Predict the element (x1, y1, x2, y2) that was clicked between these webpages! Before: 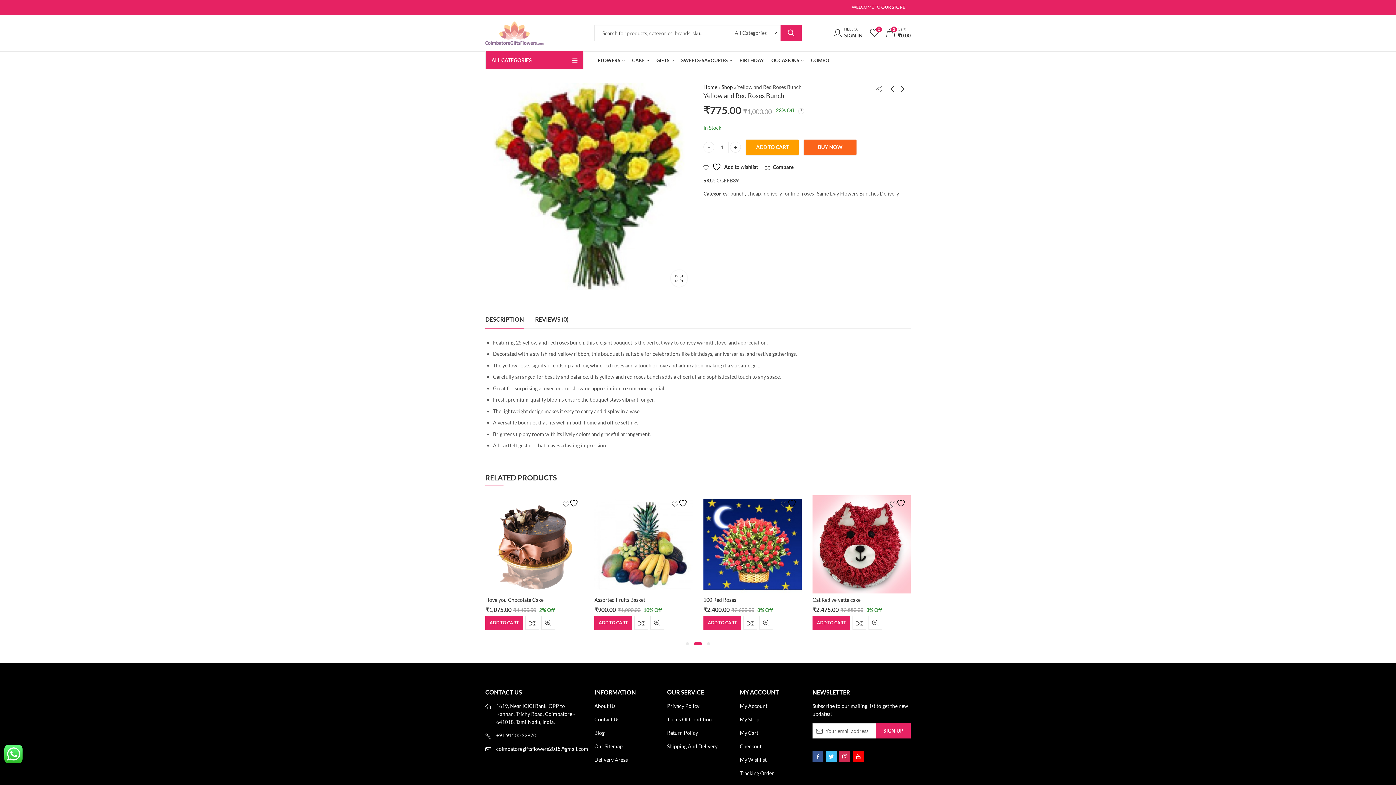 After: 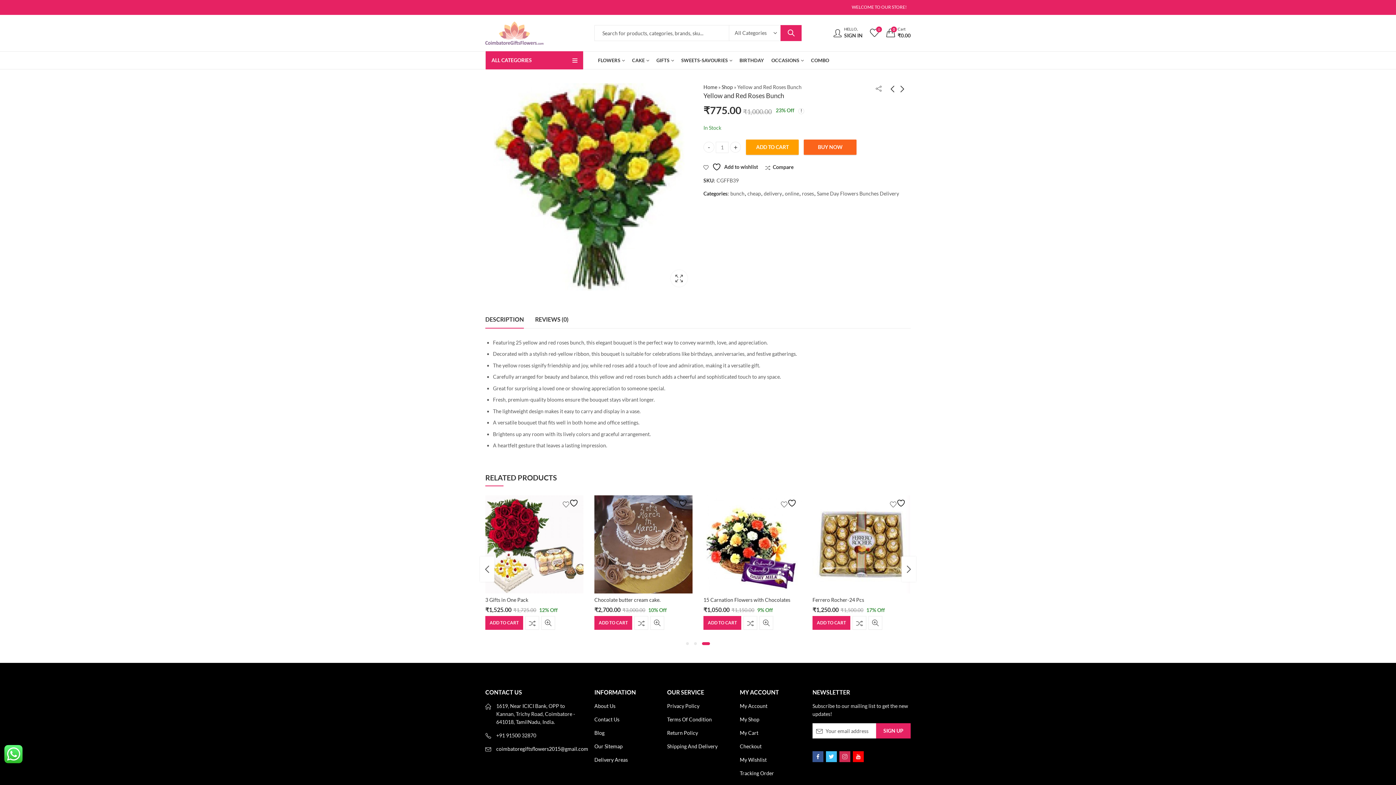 Action: bbox: (704, 640, 712, 647)